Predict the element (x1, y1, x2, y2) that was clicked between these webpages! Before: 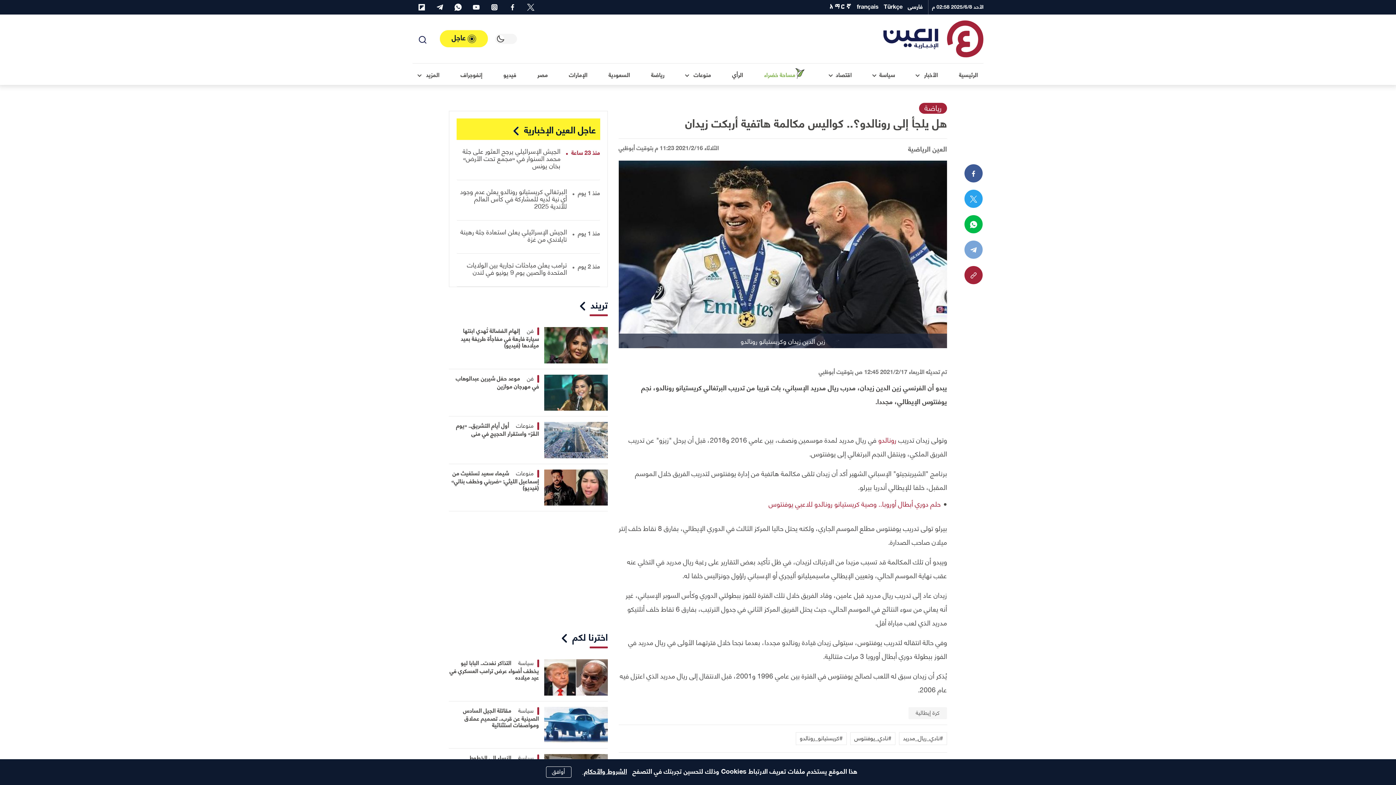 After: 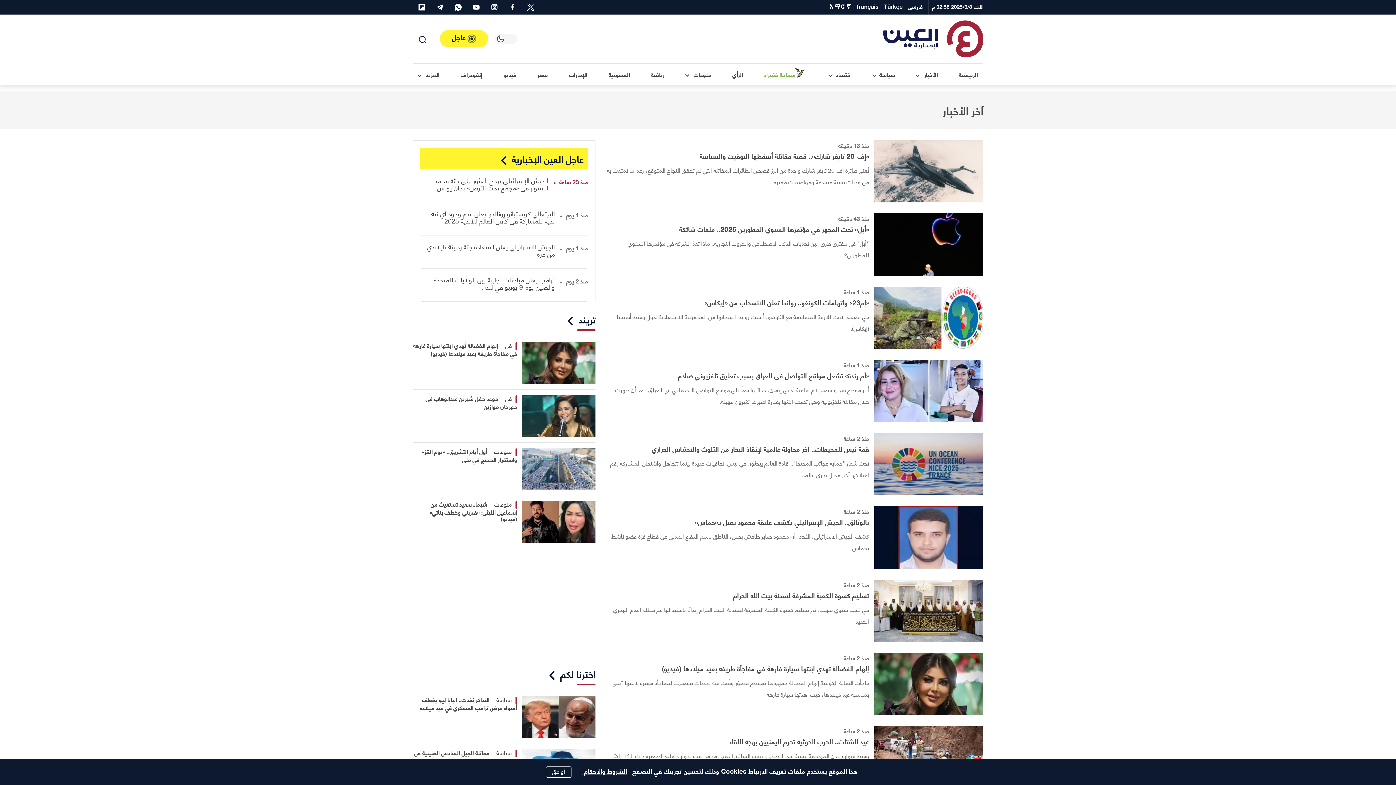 Action: label: الأخبار  bbox: (910, 63, 943, 85)